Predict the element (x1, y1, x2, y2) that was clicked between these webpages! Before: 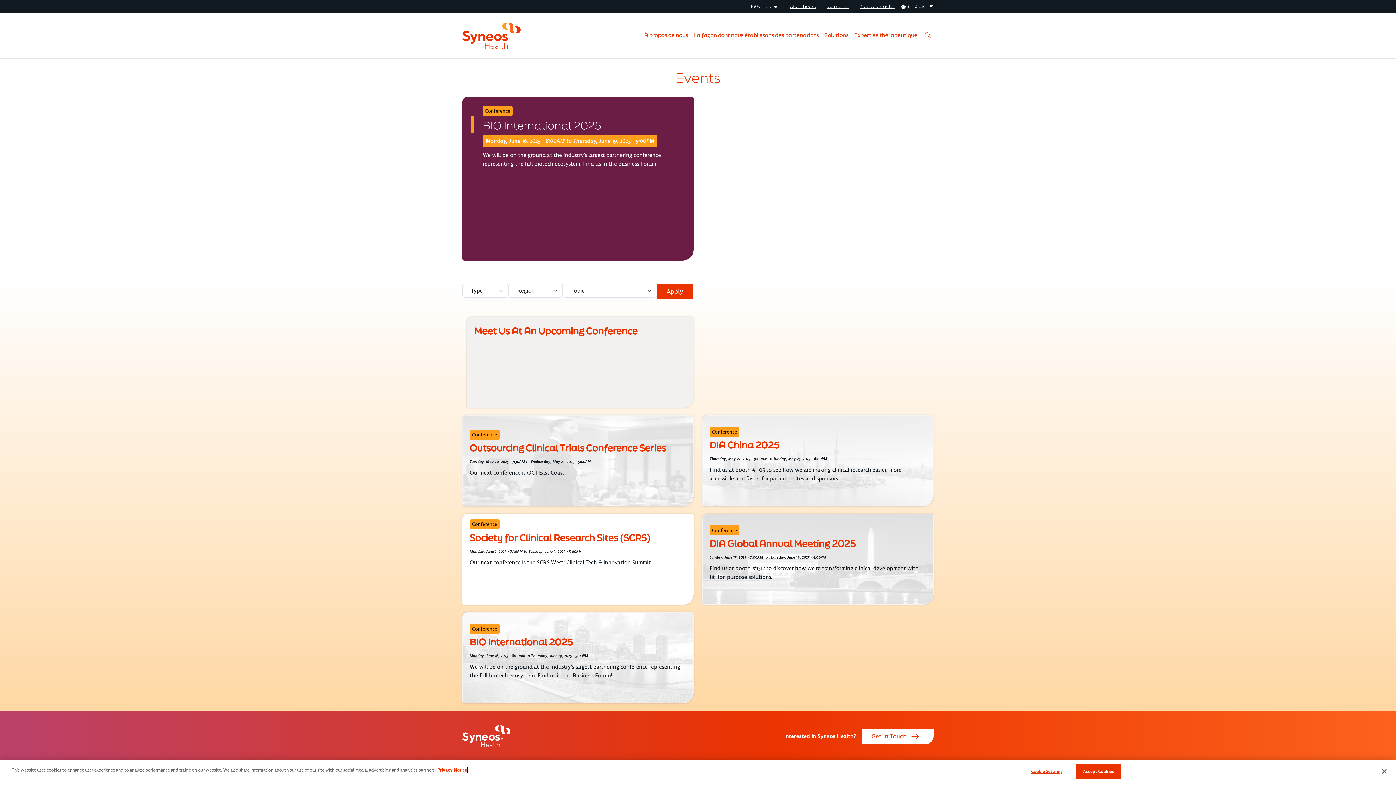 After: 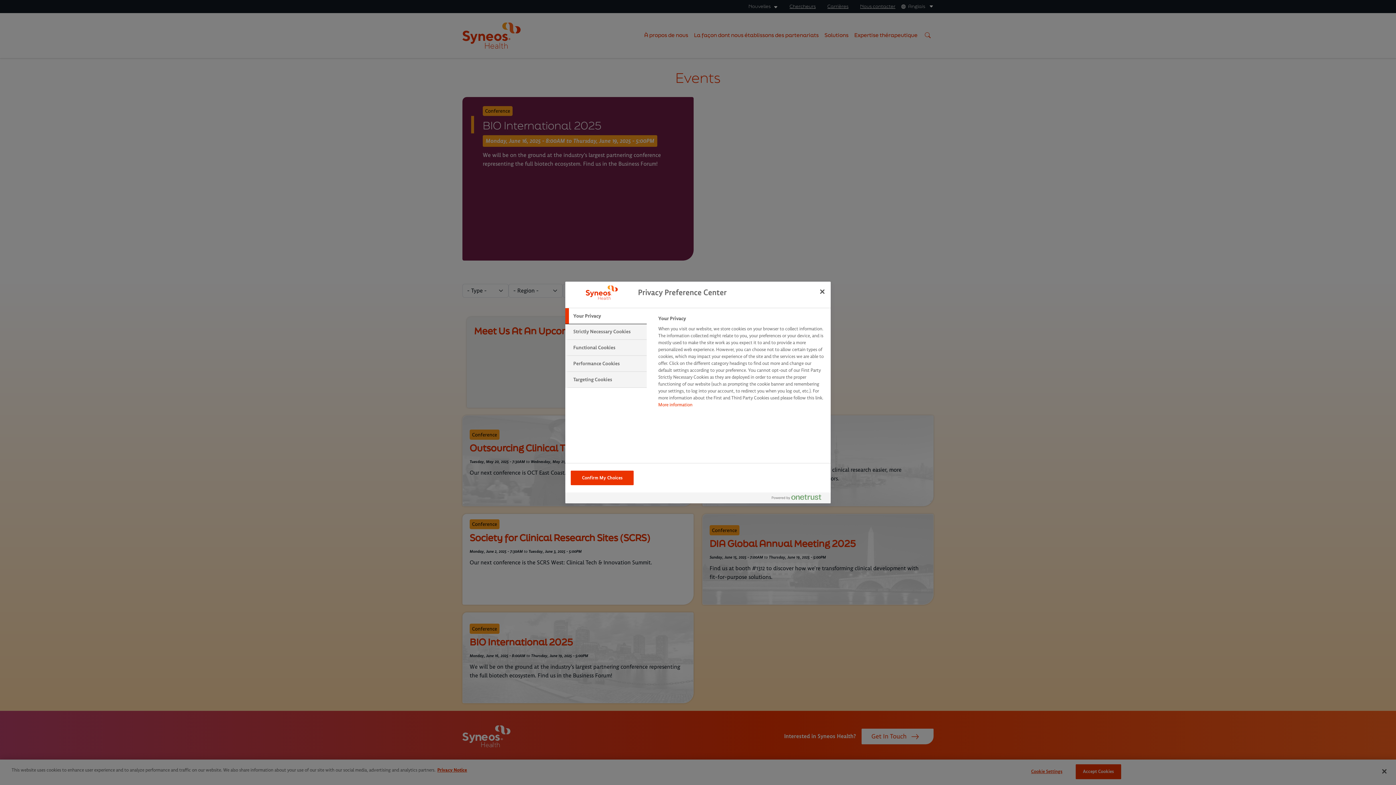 Action: bbox: (1024, 765, 1069, 779) label: Cookie Settings